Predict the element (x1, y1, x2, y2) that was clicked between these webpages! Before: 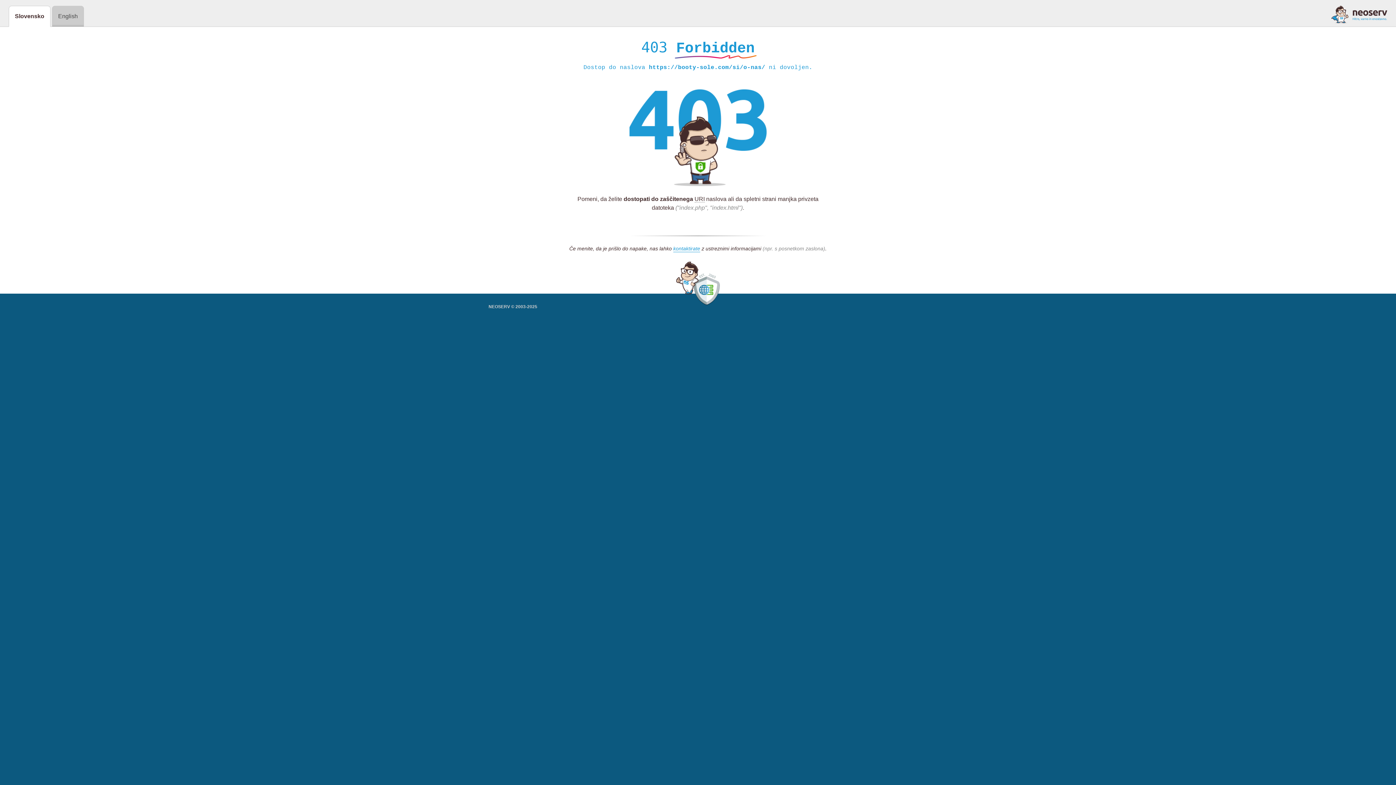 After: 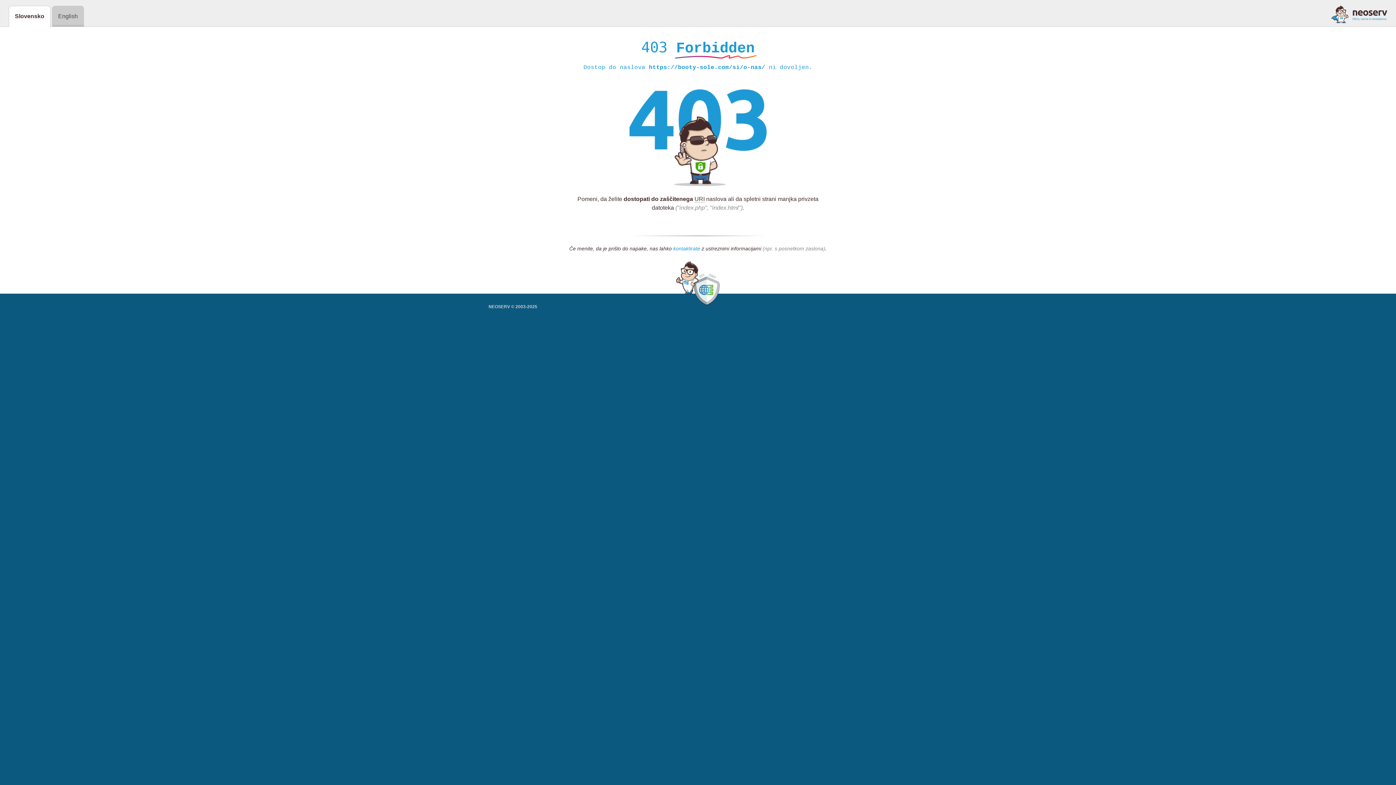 Action: bbox: (673, 245, 700, 252) label: kontaktirate